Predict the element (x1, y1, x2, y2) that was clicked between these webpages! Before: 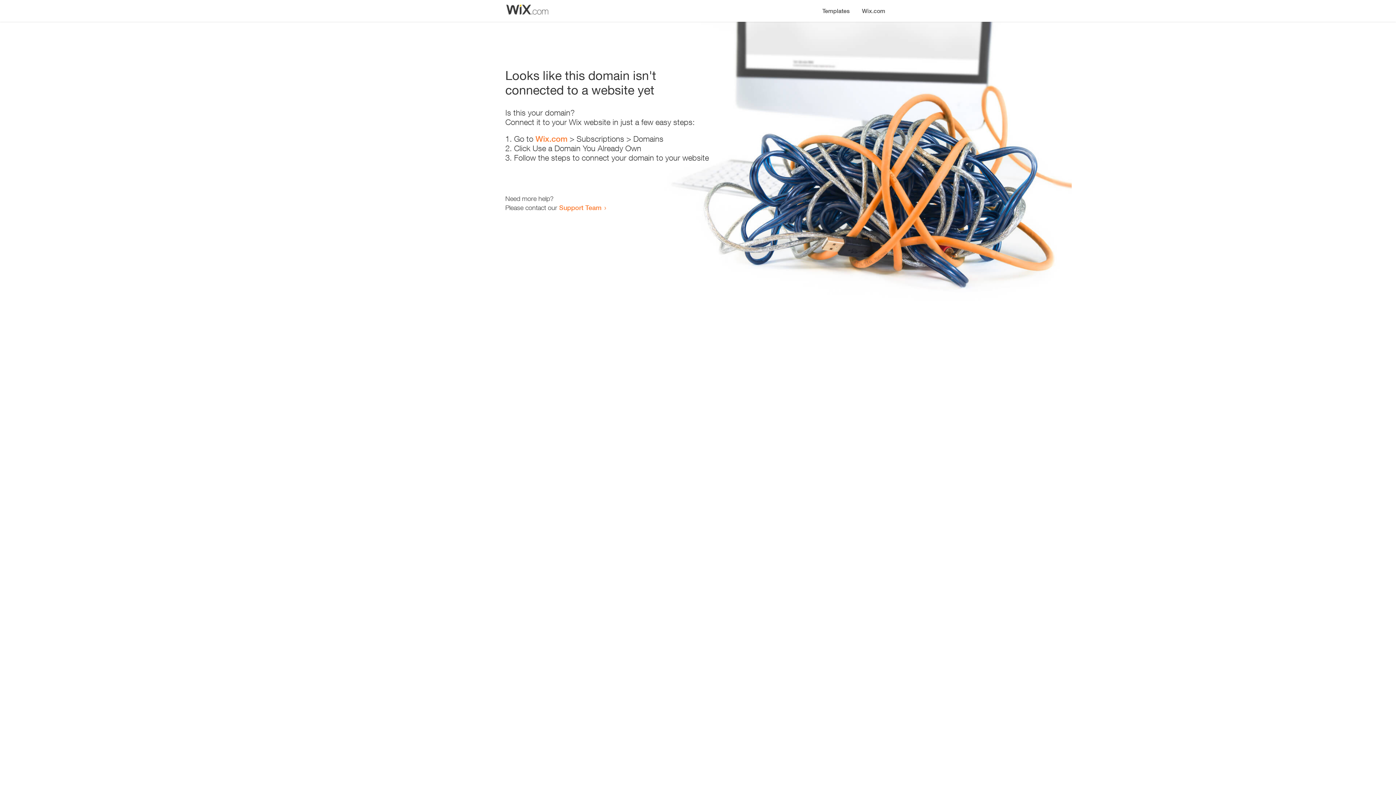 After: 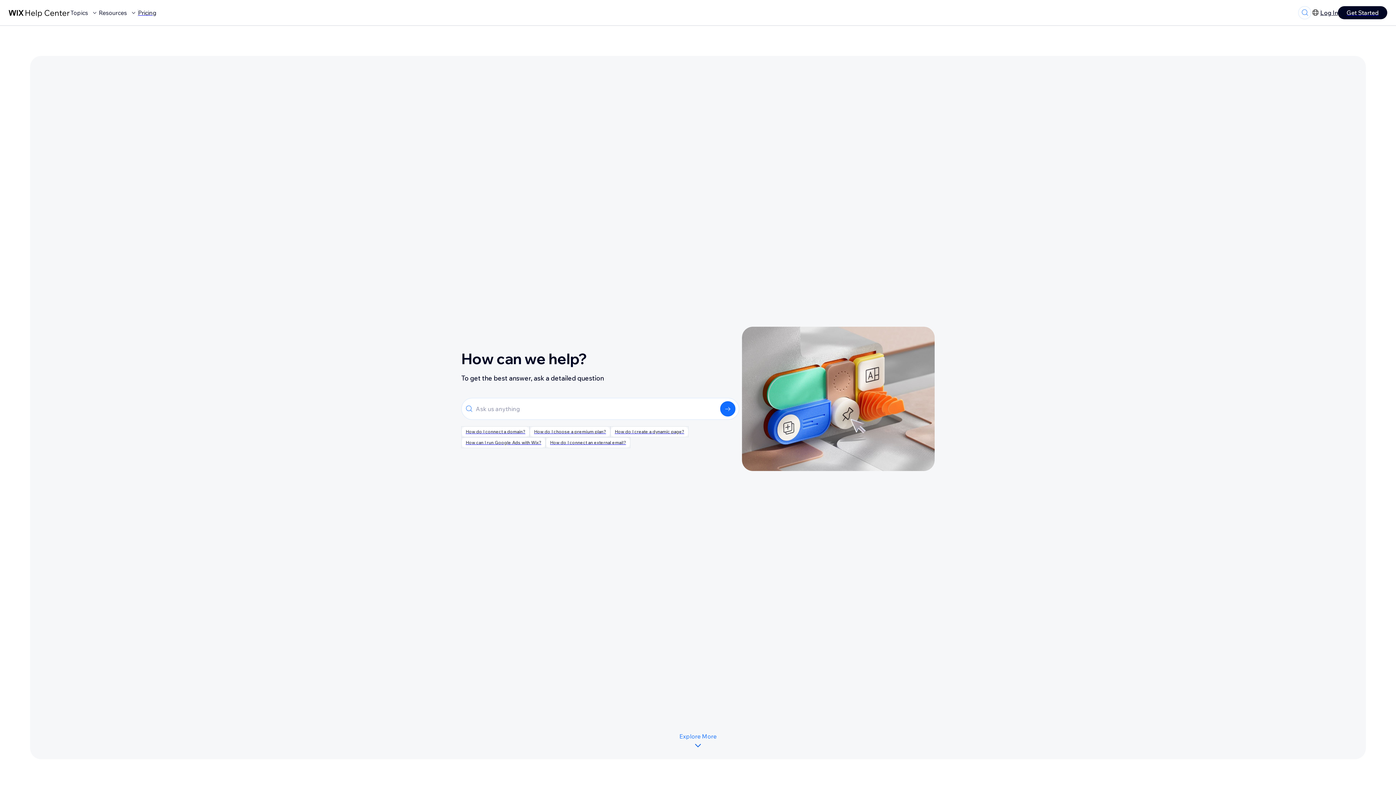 Action: label: Support Team bbox: (559, 203, 601, 211)